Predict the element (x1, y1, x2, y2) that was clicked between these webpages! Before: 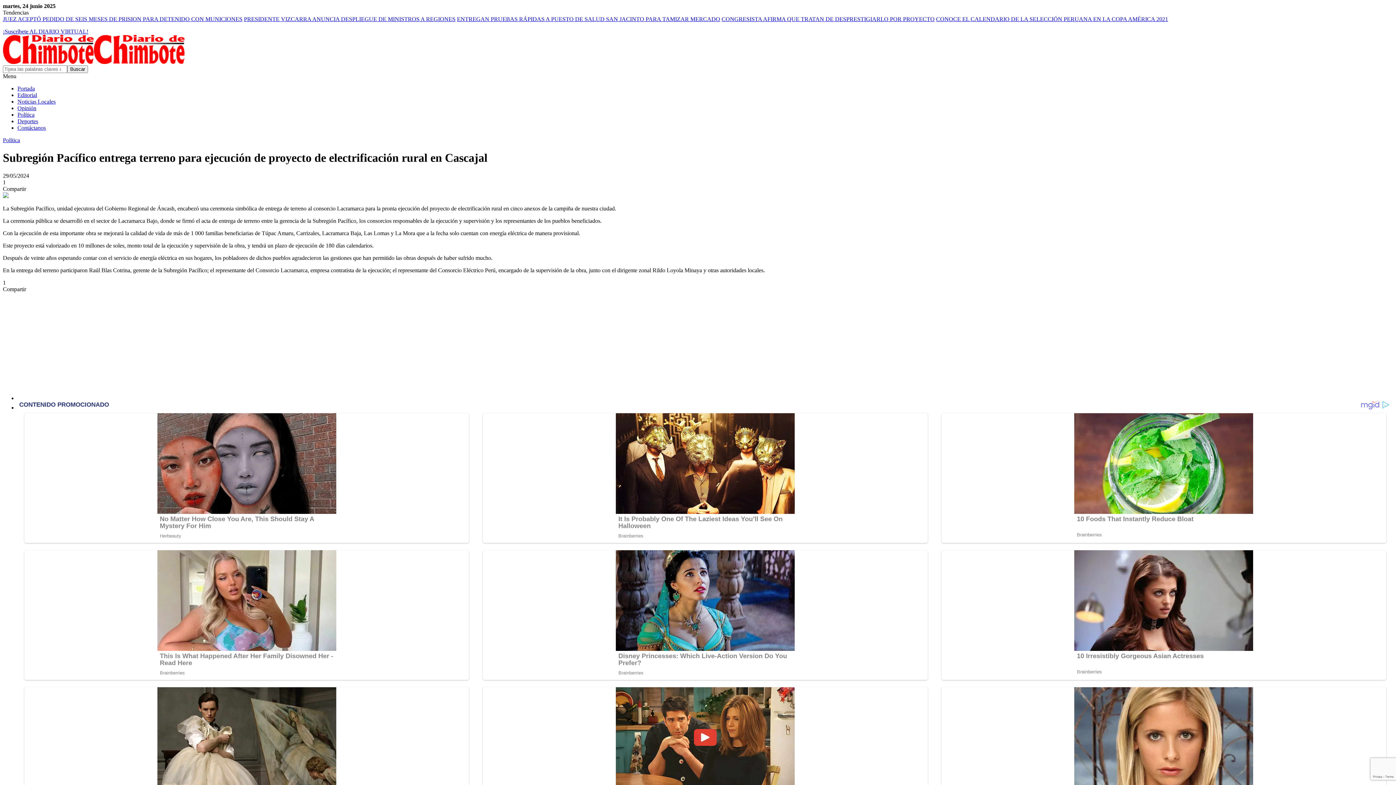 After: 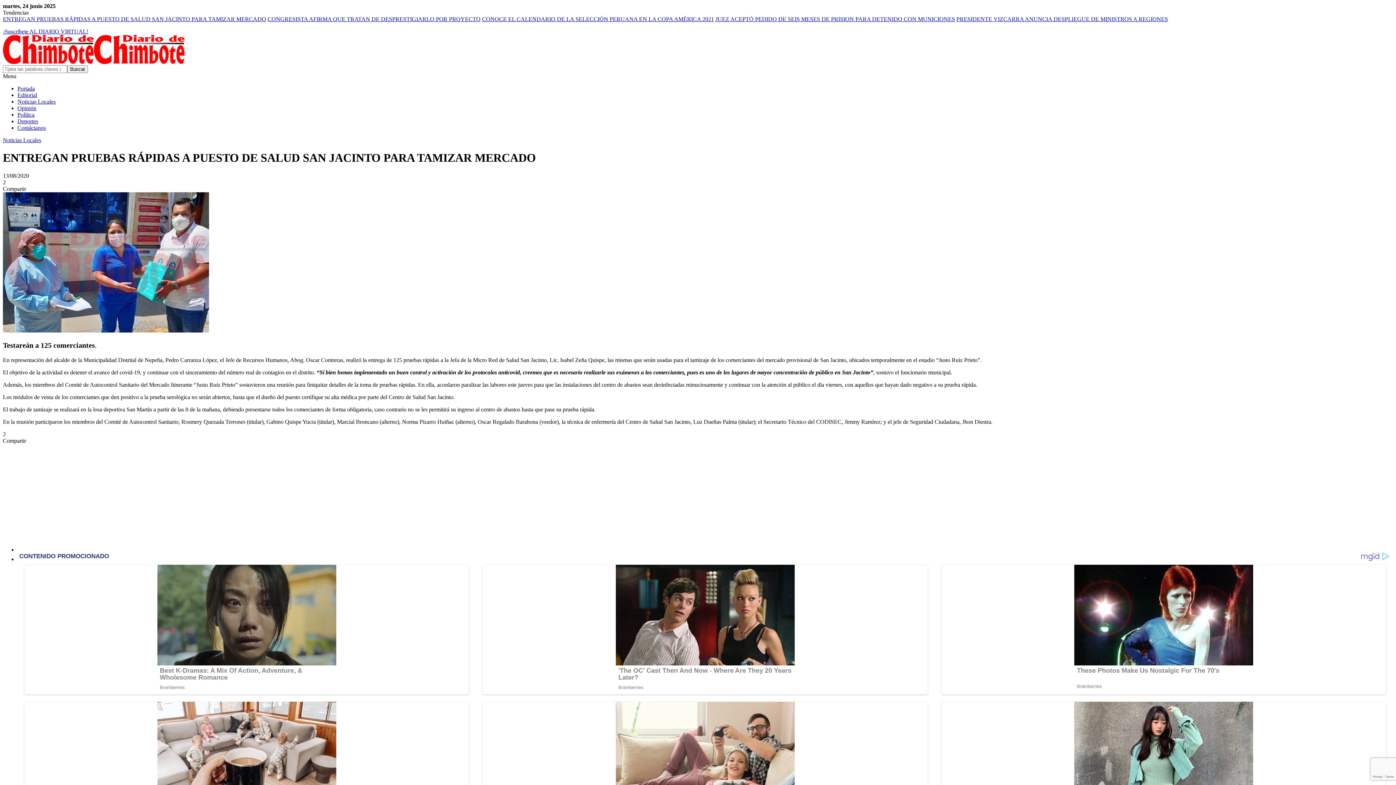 Action: label: ENTREGAN PRUEBAS RÁPIDAS A PUESTO DE SALUD SAN JACINTO PARA TAMIZAR MERCADO bbox: (457, 16, 720, 22)